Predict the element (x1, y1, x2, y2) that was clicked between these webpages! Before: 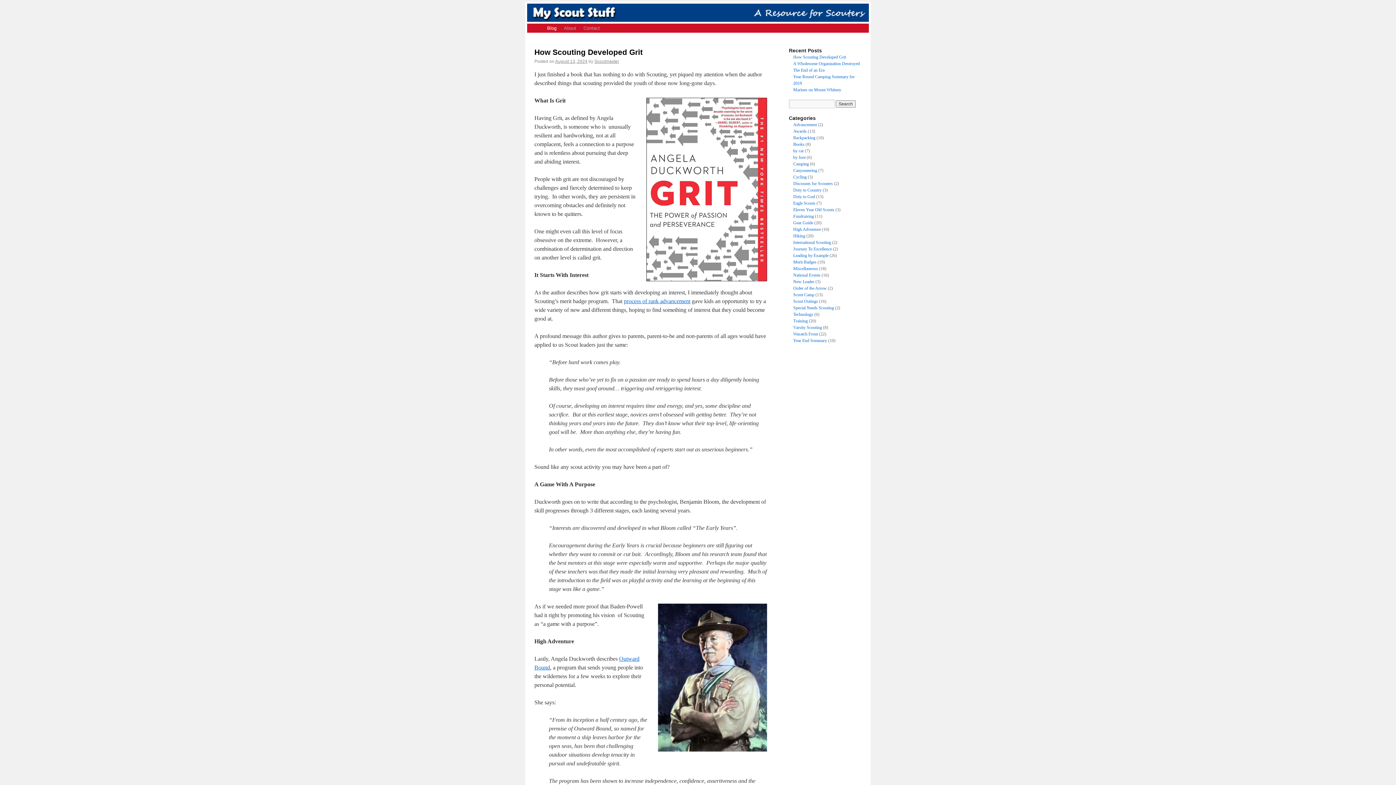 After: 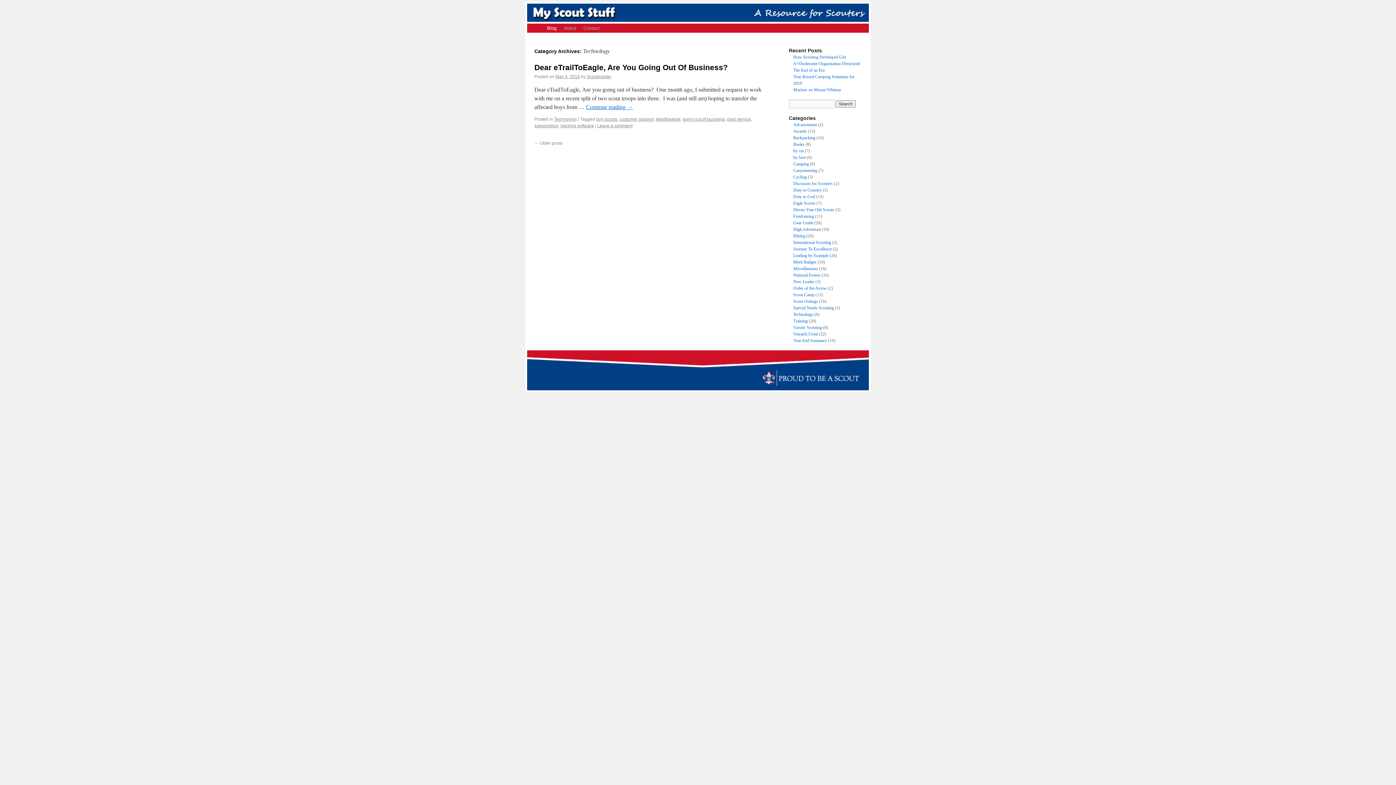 Action: label: Technology bbox: (793, 312, 813, 317)